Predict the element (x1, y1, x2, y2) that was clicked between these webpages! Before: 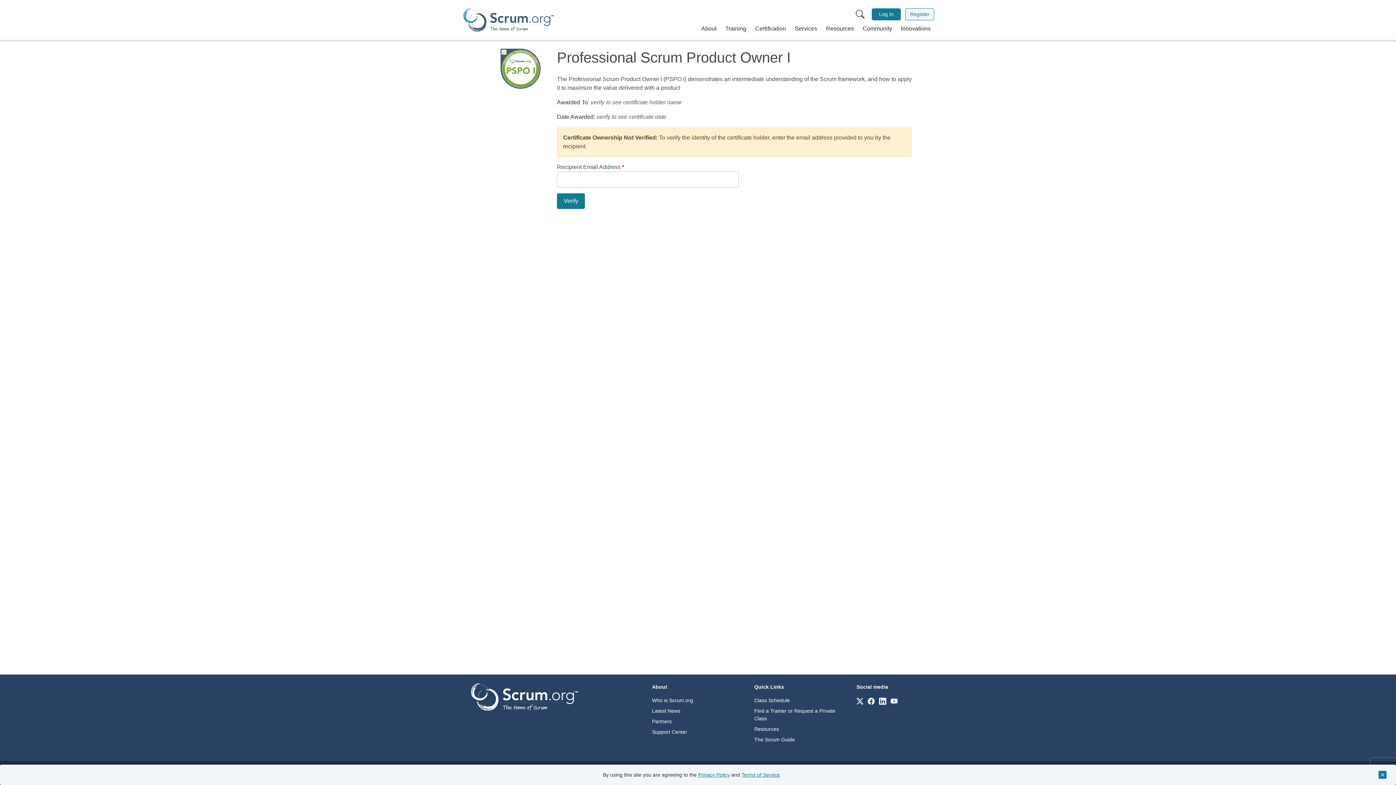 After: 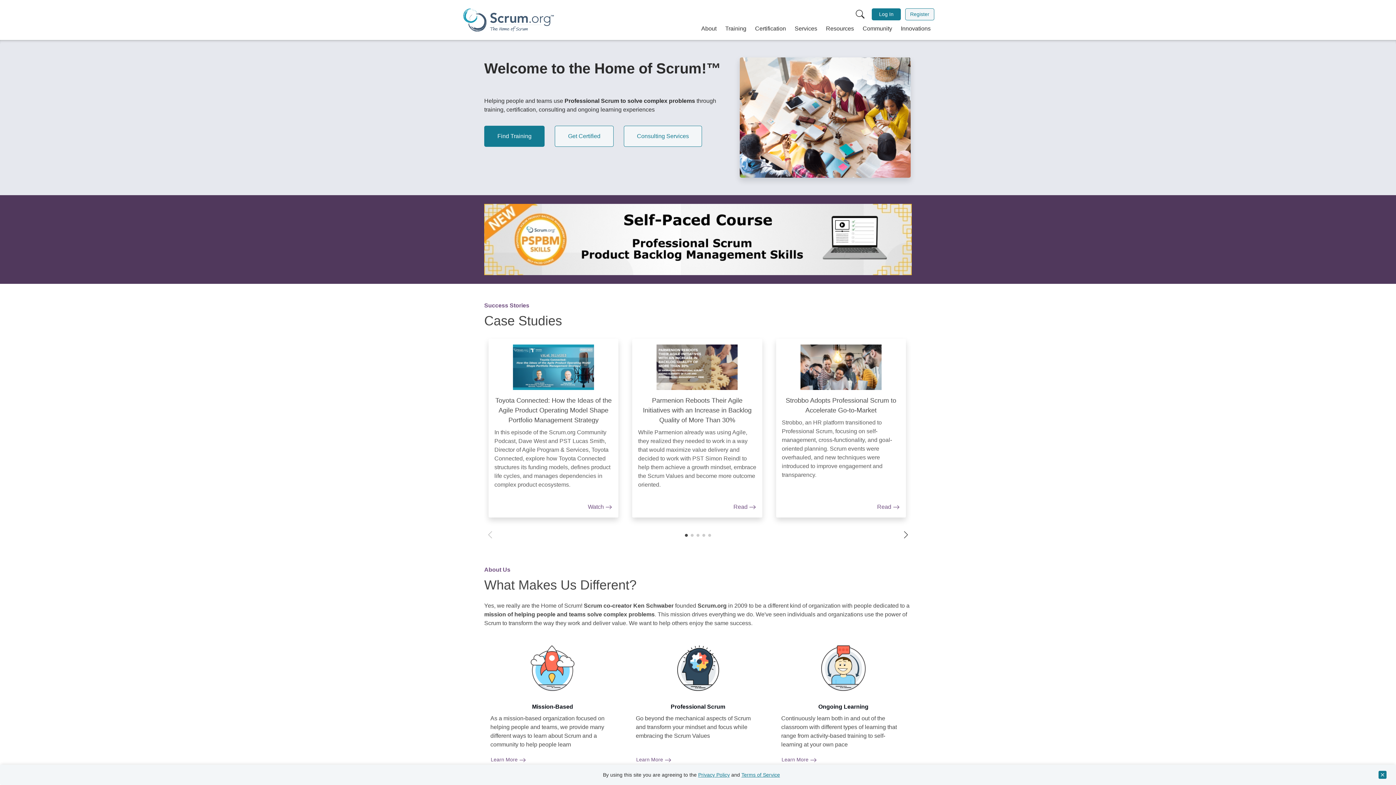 Action: label: Go to home page bbox: (471, 693, 578, 699)